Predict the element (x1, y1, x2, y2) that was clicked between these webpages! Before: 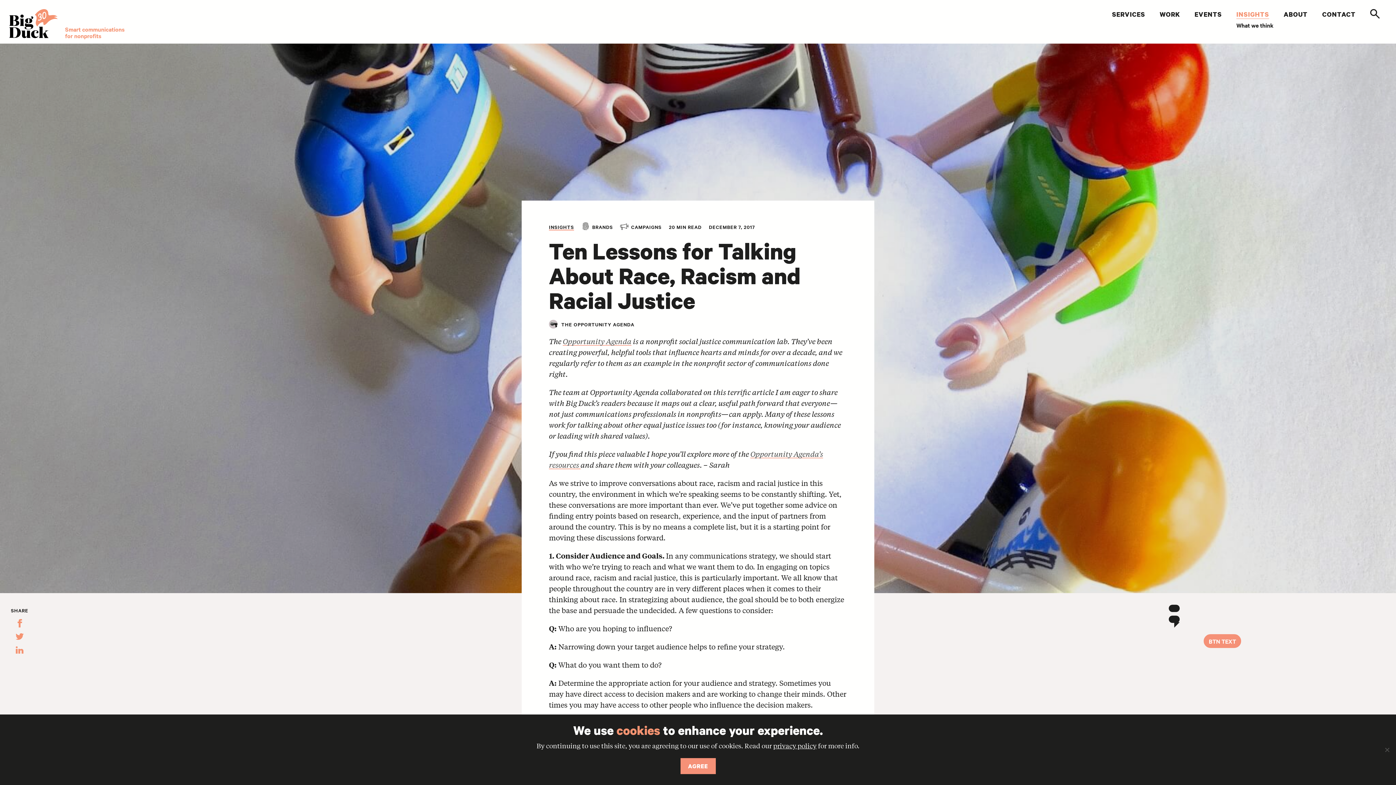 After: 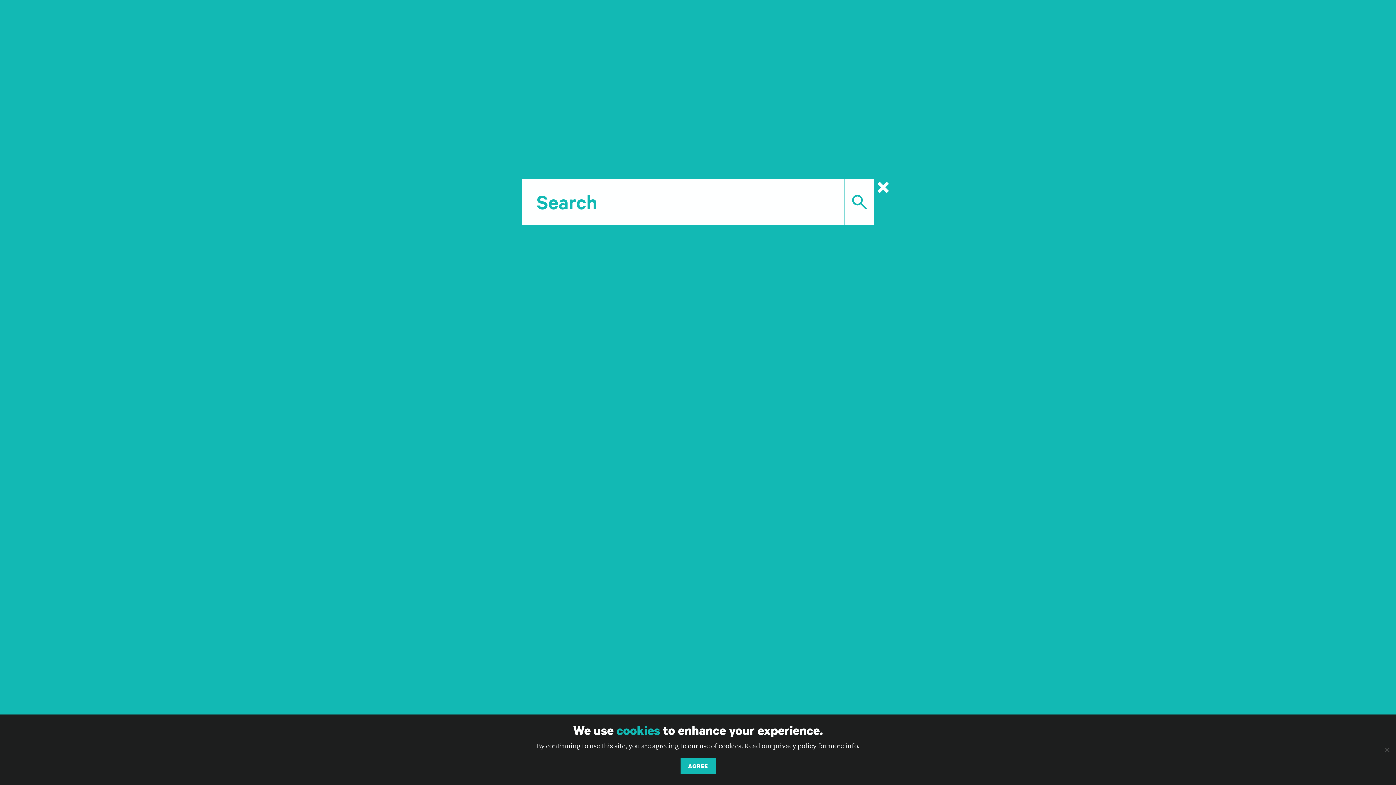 Action: bbox: (1363, 7, 1387, 23)